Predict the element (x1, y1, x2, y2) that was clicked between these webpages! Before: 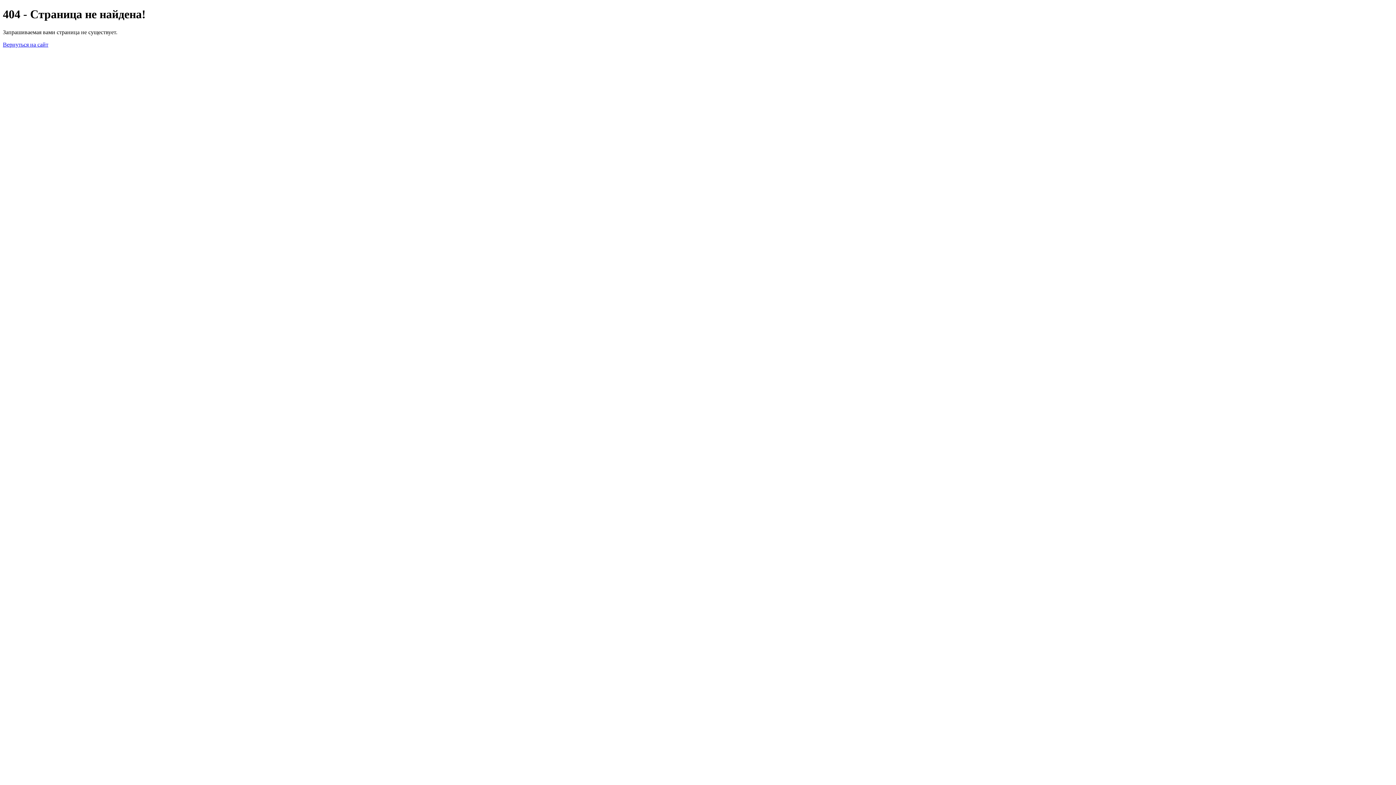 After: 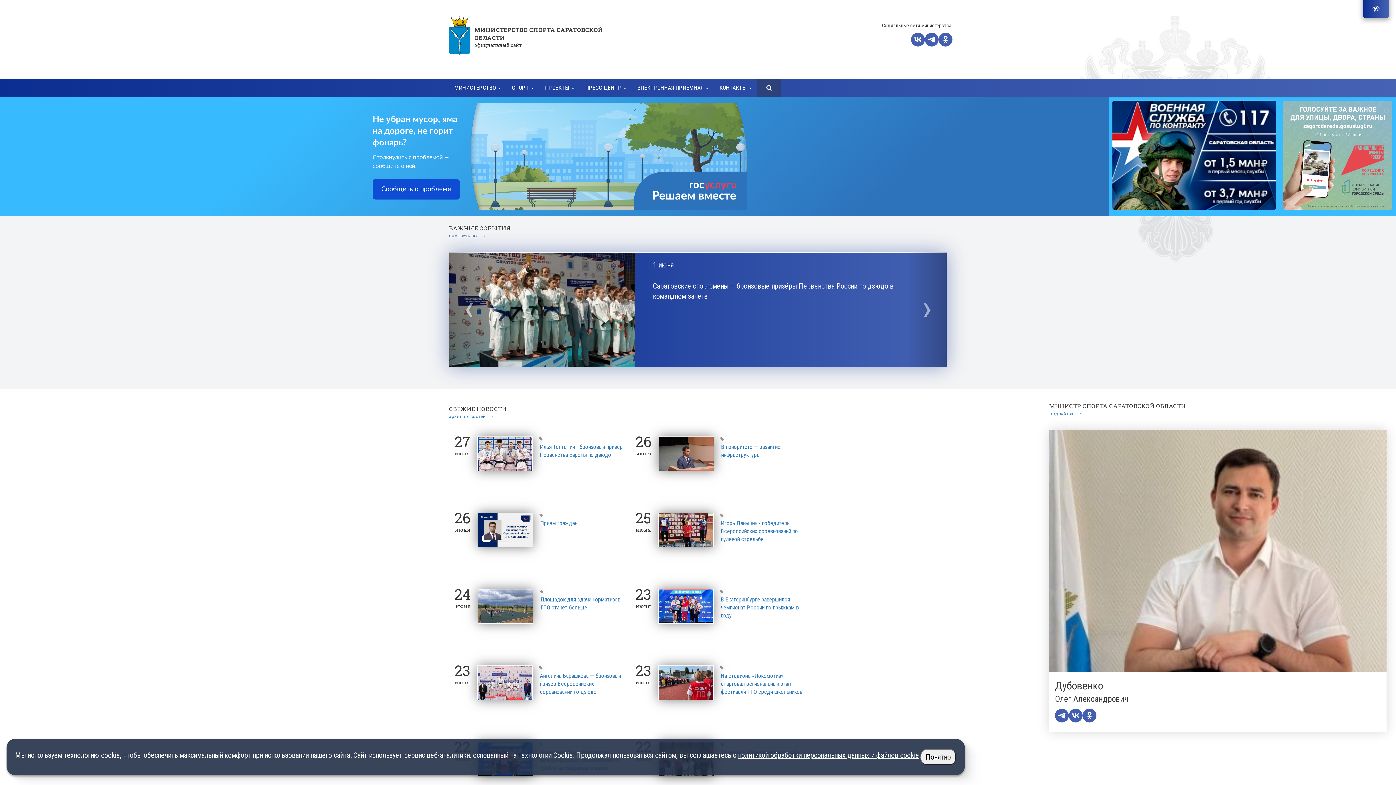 Action: bbox: (2, 41, 48, 47) label: Вернуться на сайт